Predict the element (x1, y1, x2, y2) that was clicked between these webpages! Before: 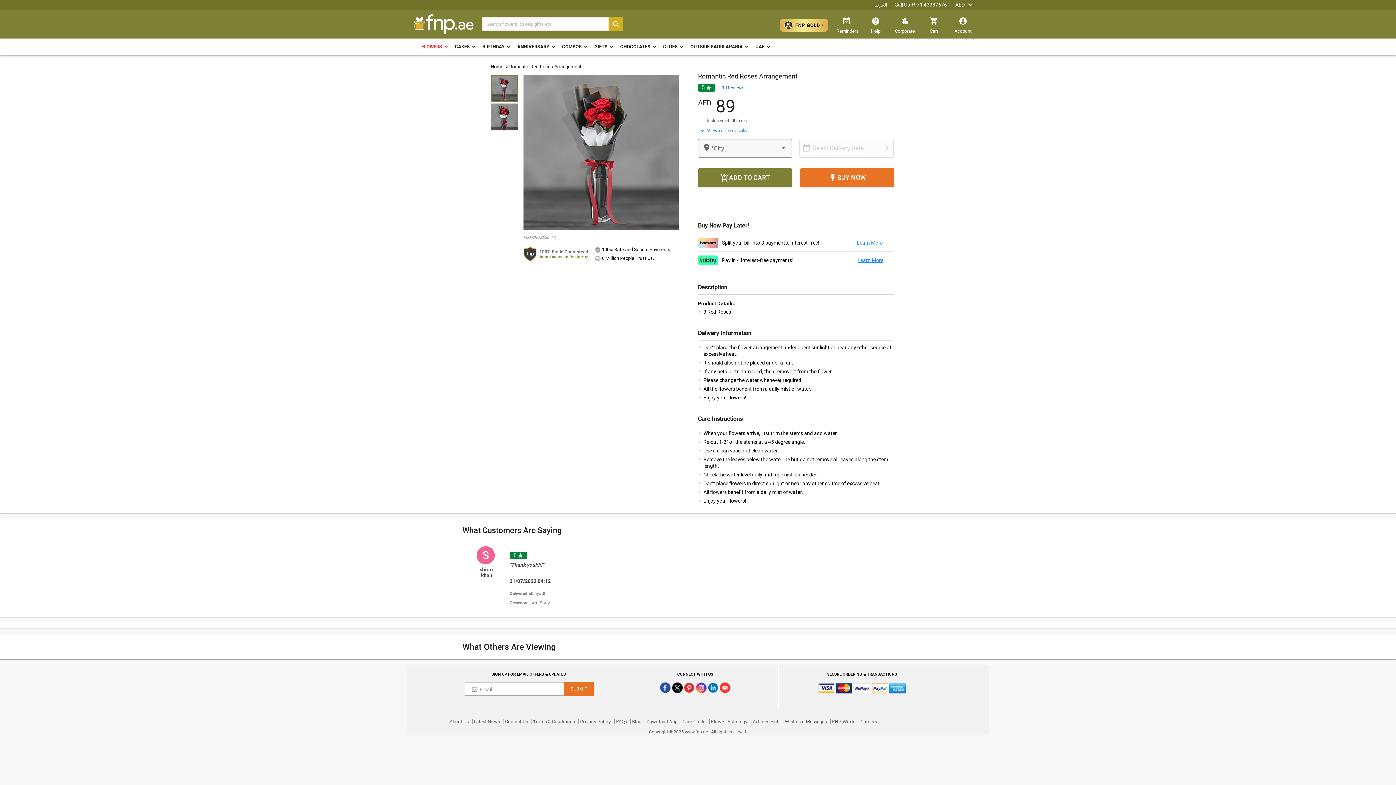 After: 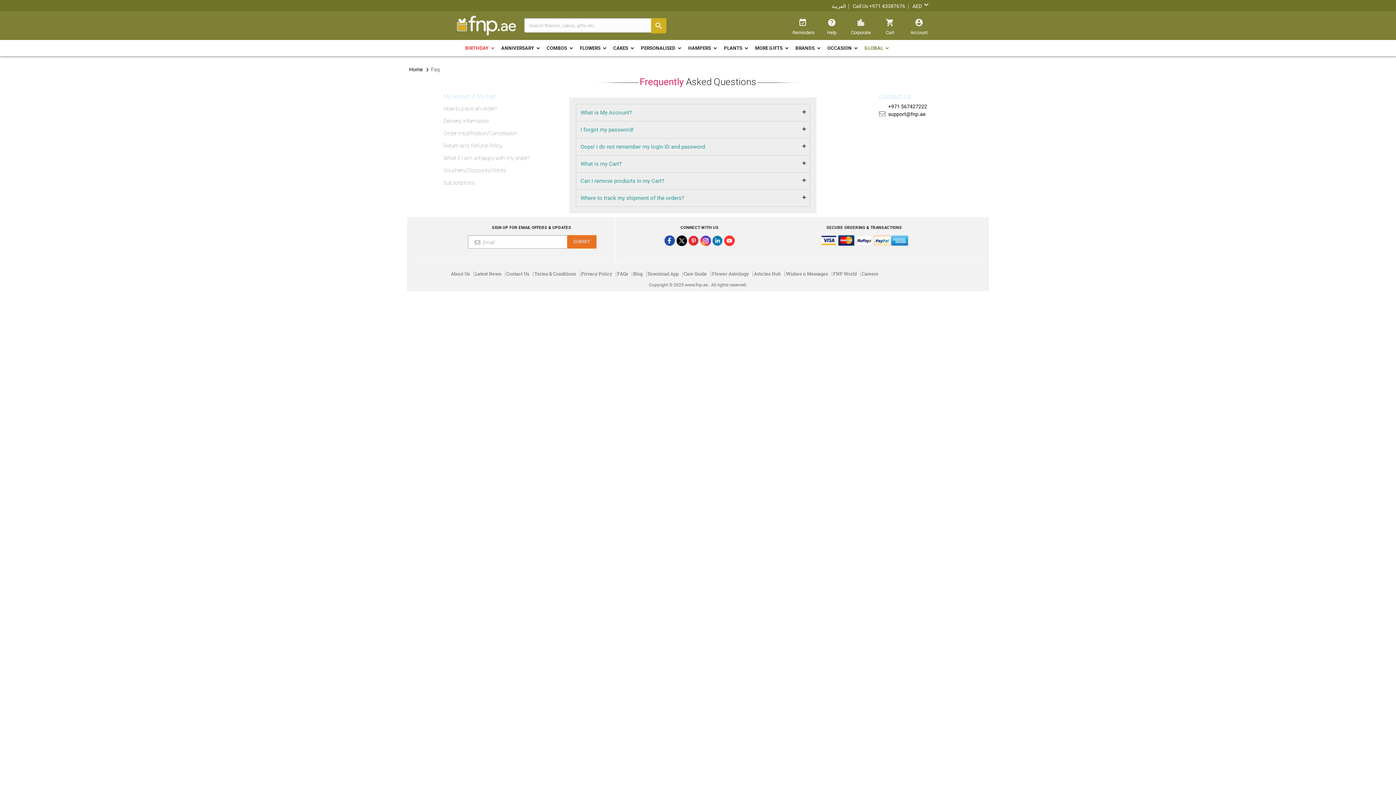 Action: label: FAQs bbox: (616, 717, 626, 726)